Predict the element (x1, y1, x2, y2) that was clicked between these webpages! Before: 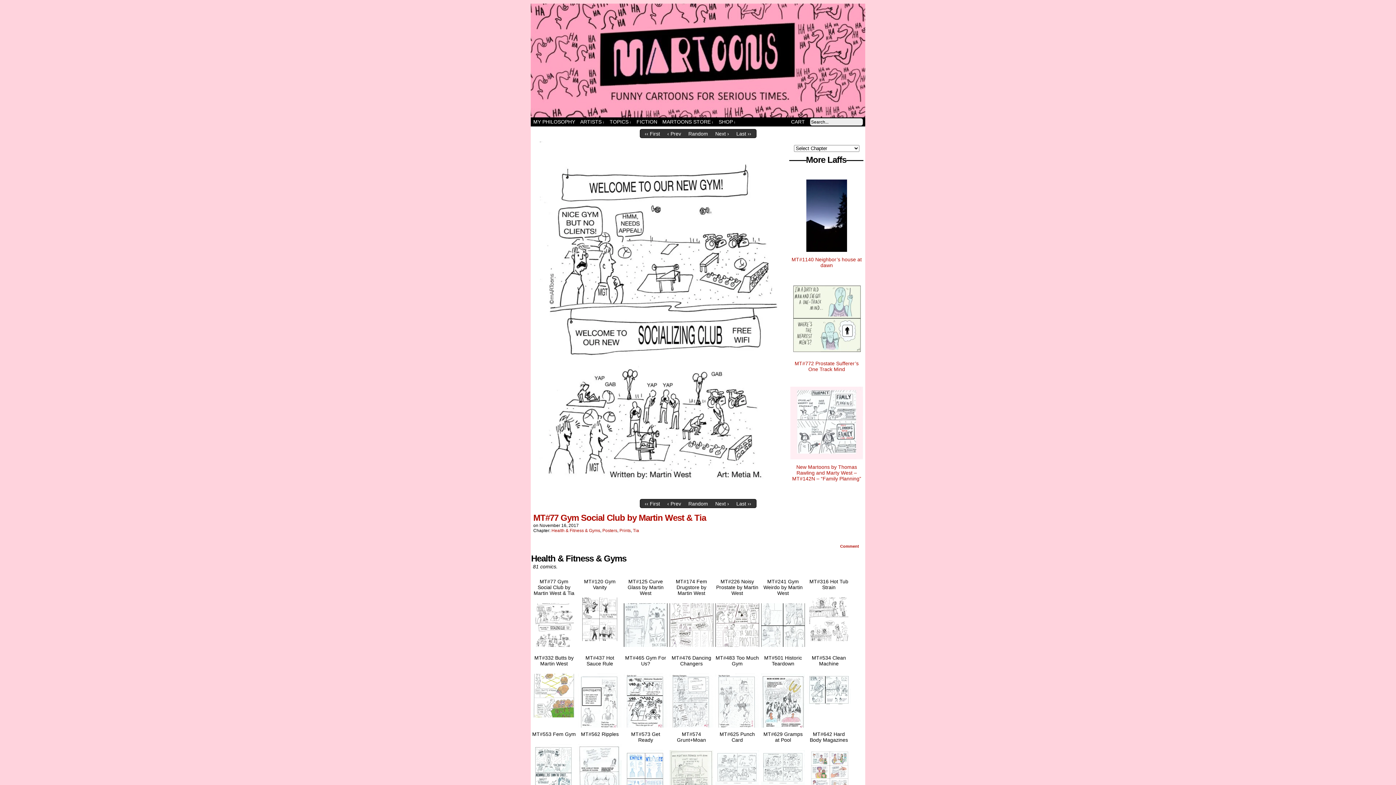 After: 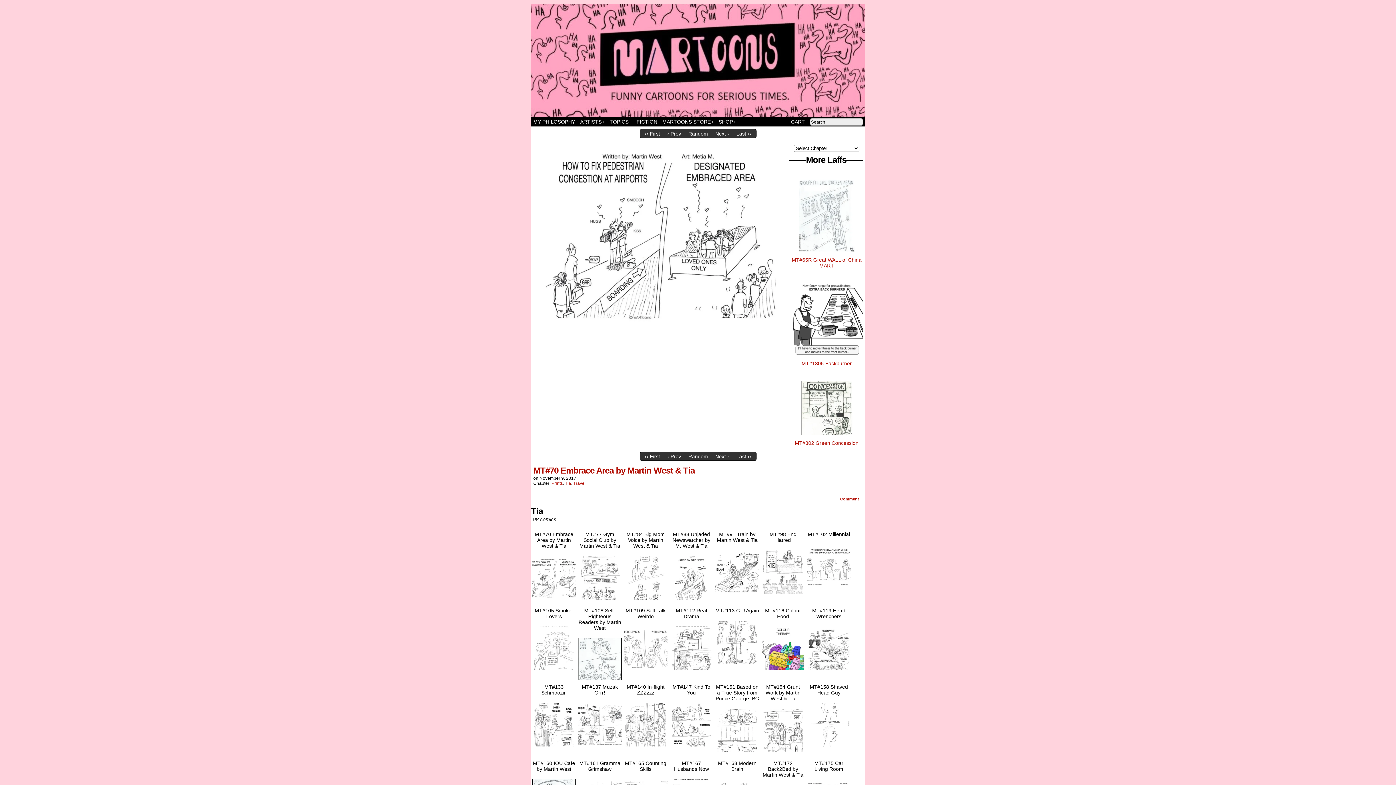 Action: bbox: (633, 528, 639, 533) label: Tia